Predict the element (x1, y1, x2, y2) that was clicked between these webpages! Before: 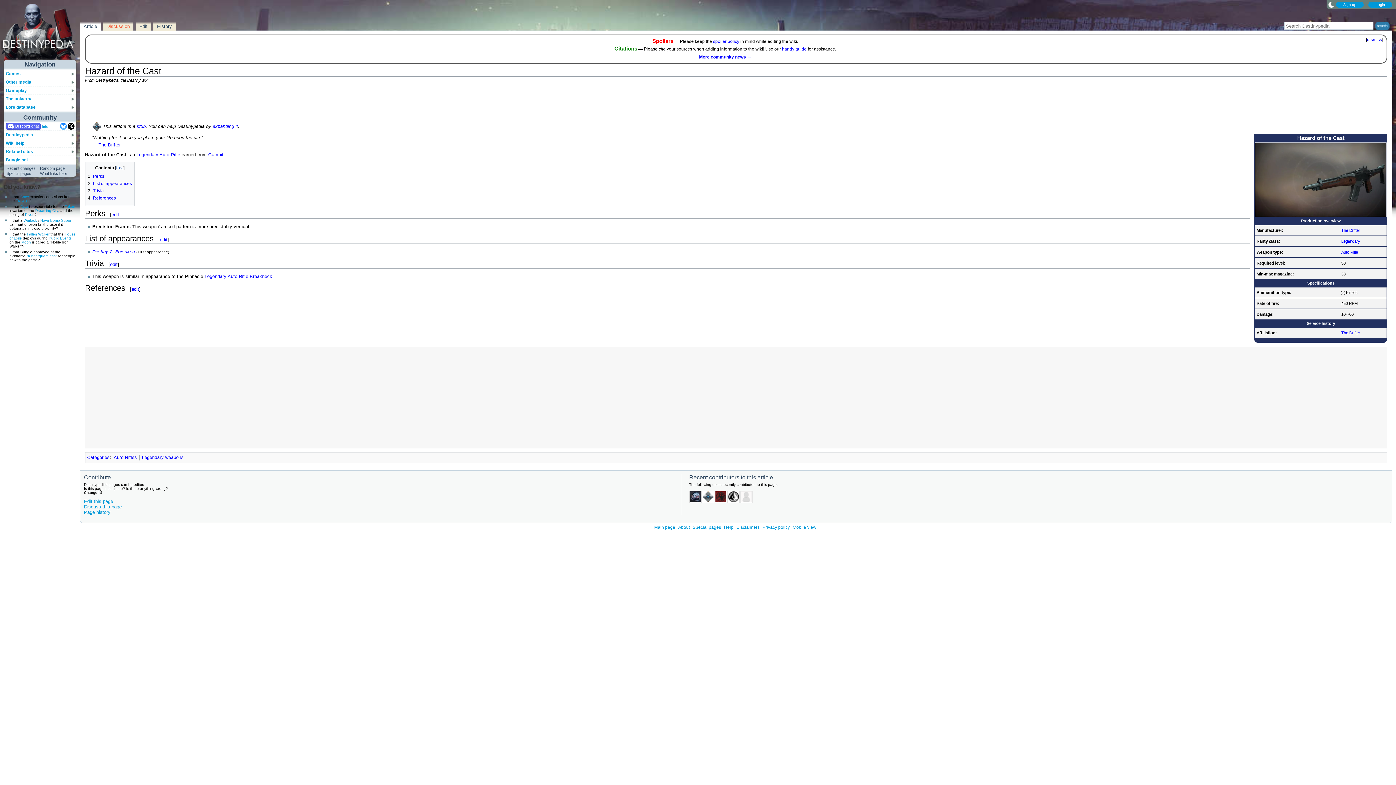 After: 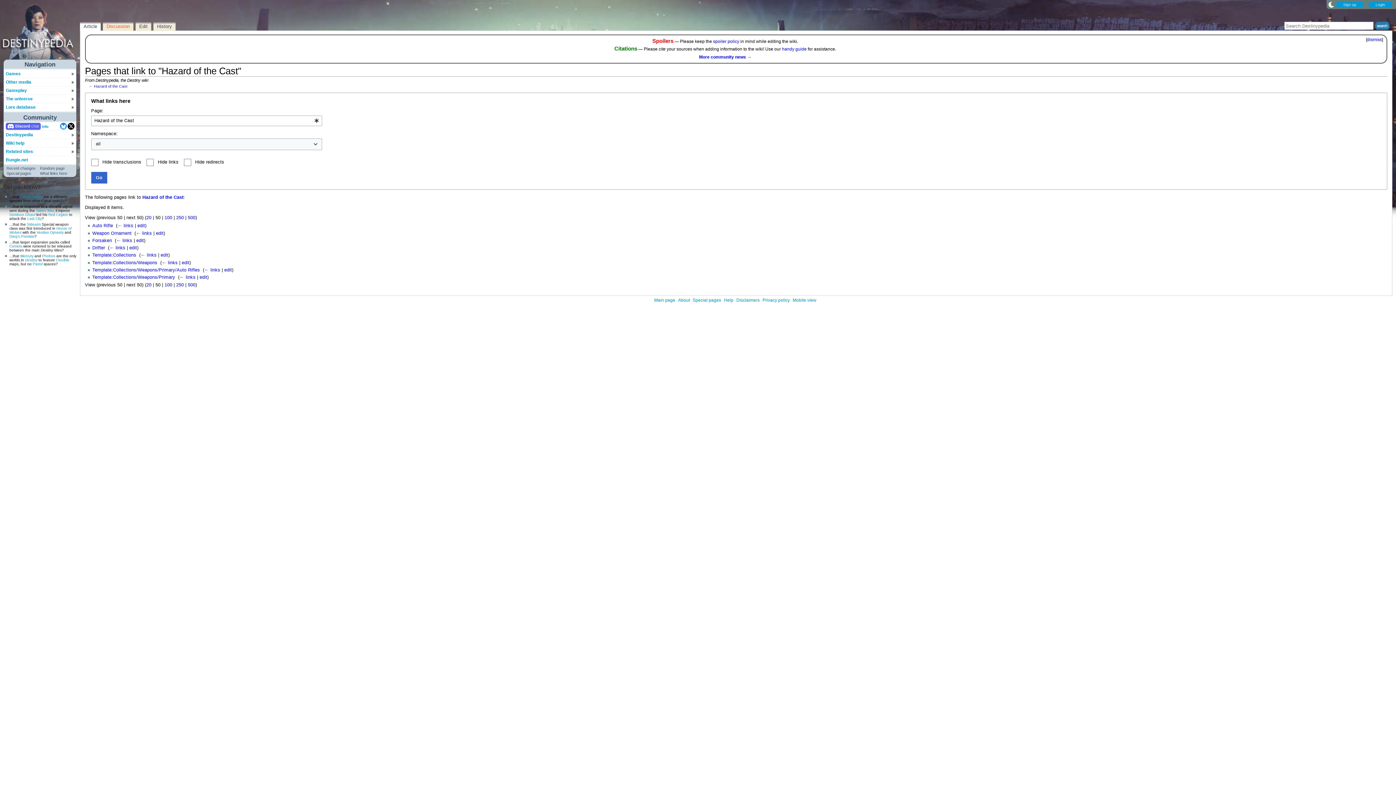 Action: label: What links here bbox: (40, 170, 73, 176)